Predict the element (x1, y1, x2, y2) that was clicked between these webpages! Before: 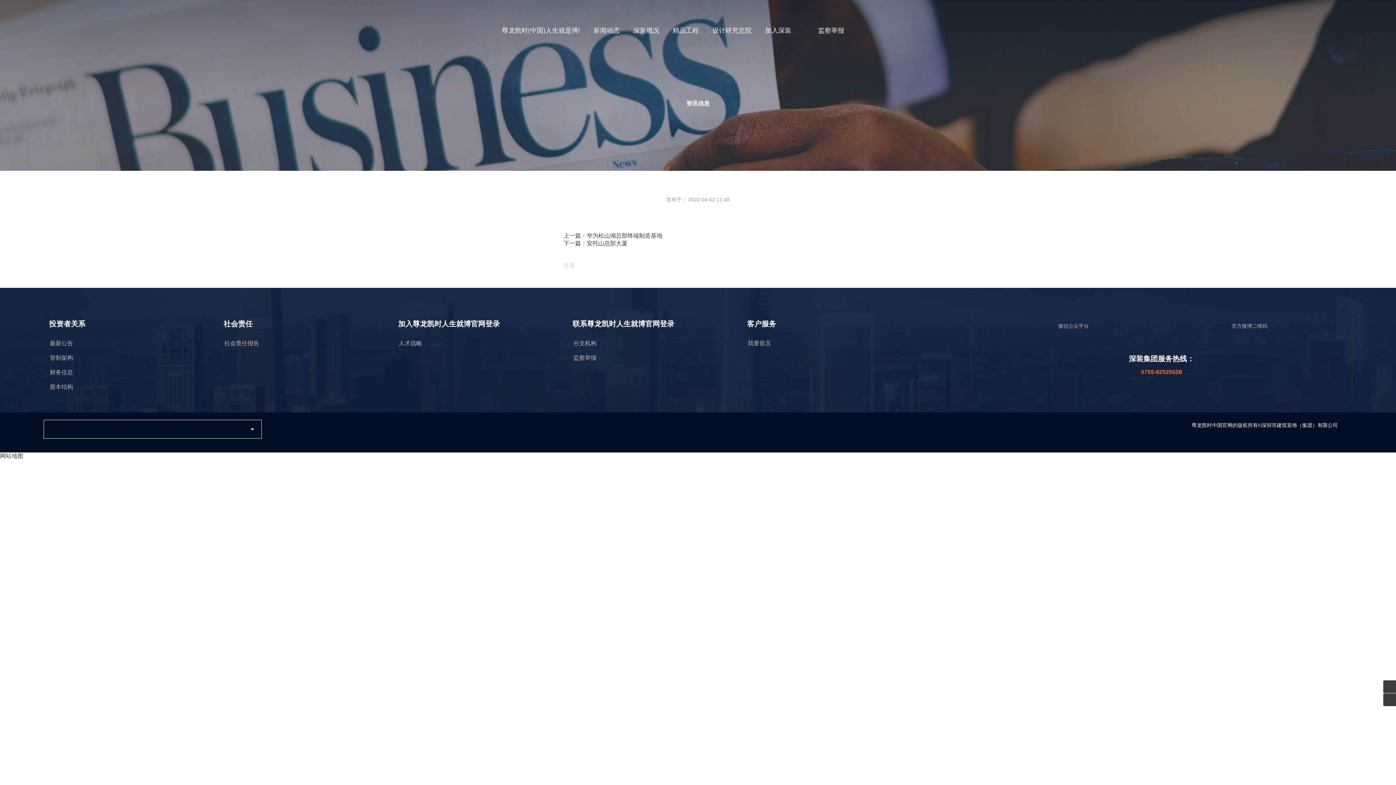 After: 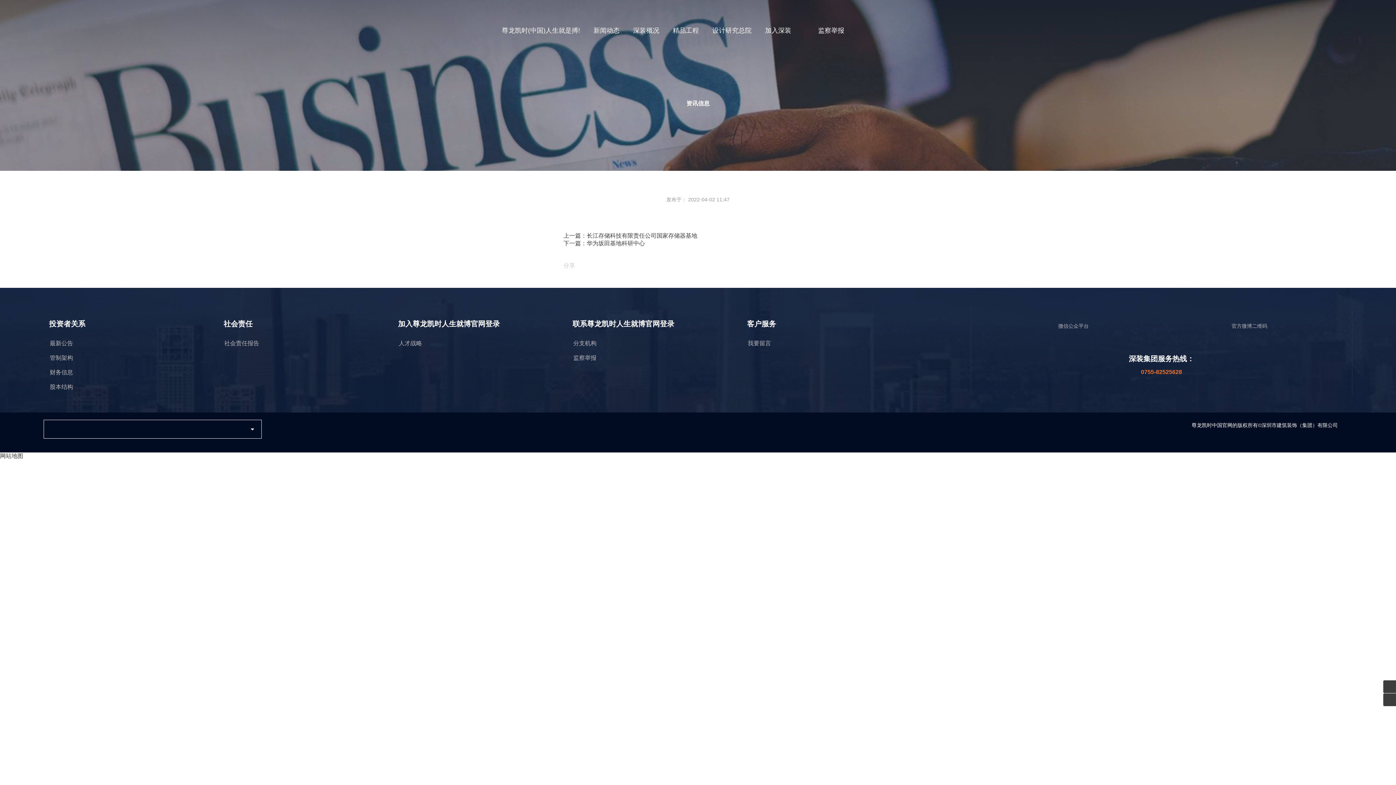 Action: bbox: (563, 232, 662, 238) label: 上一篇：华为松山湖总部终端制造基地